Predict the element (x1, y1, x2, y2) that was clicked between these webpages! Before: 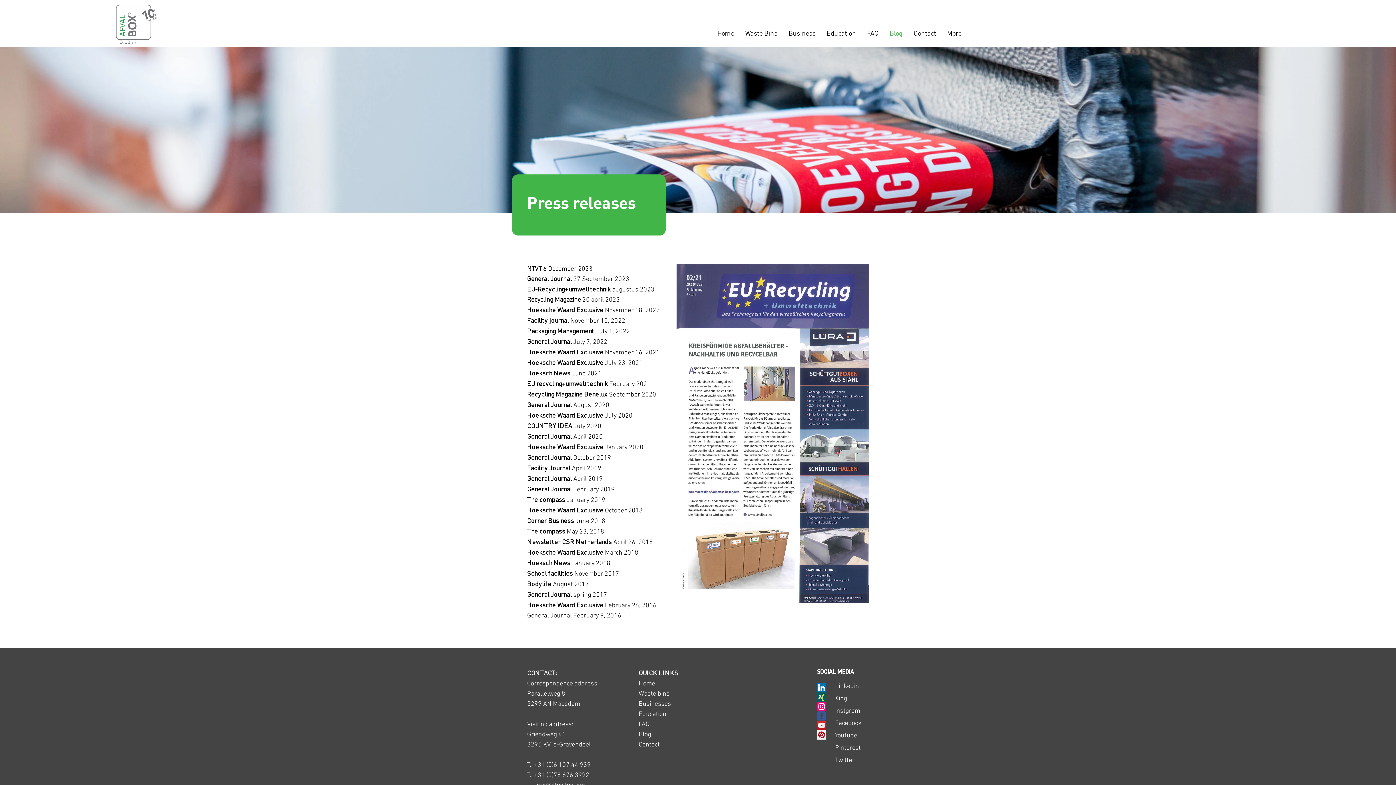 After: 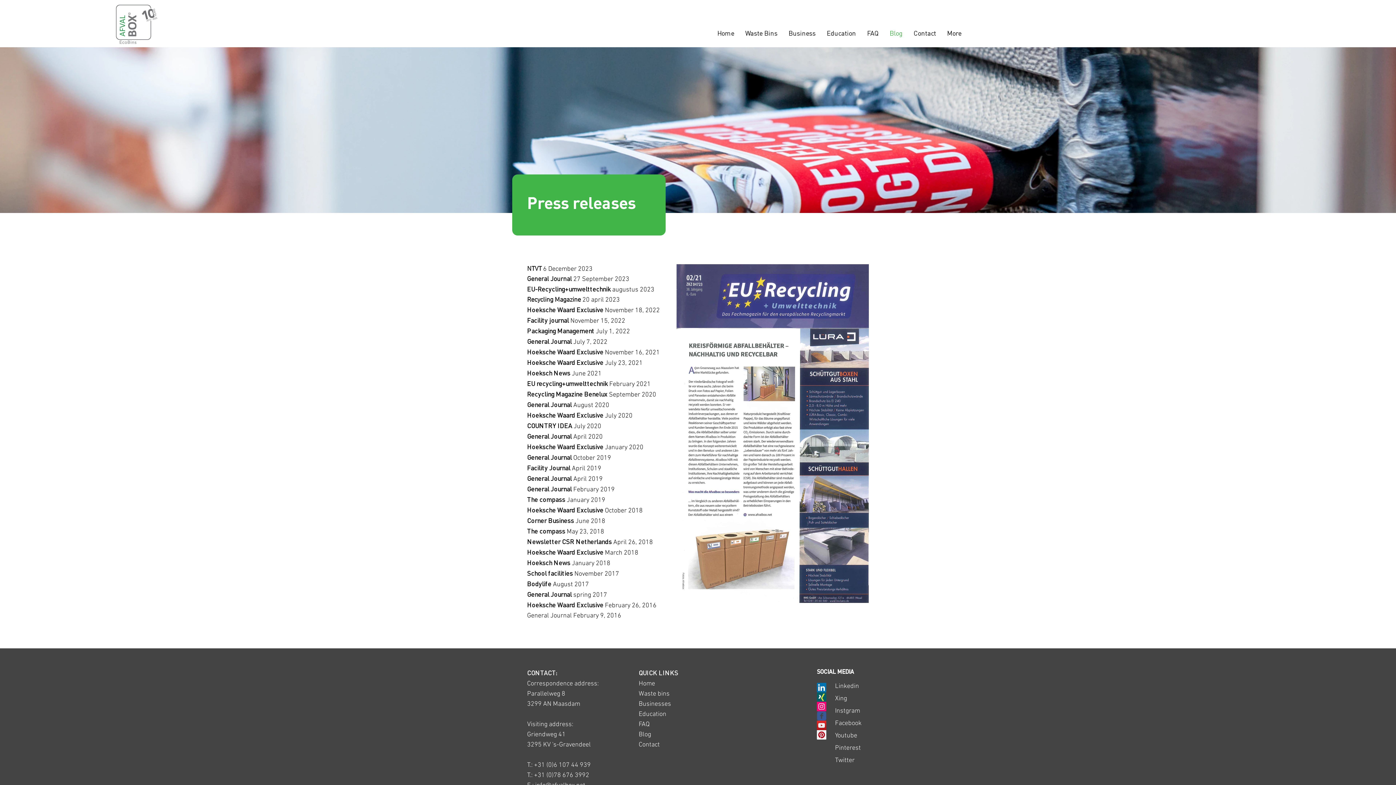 Action: bbox: (527, 528, 566, 536) label: The compass 